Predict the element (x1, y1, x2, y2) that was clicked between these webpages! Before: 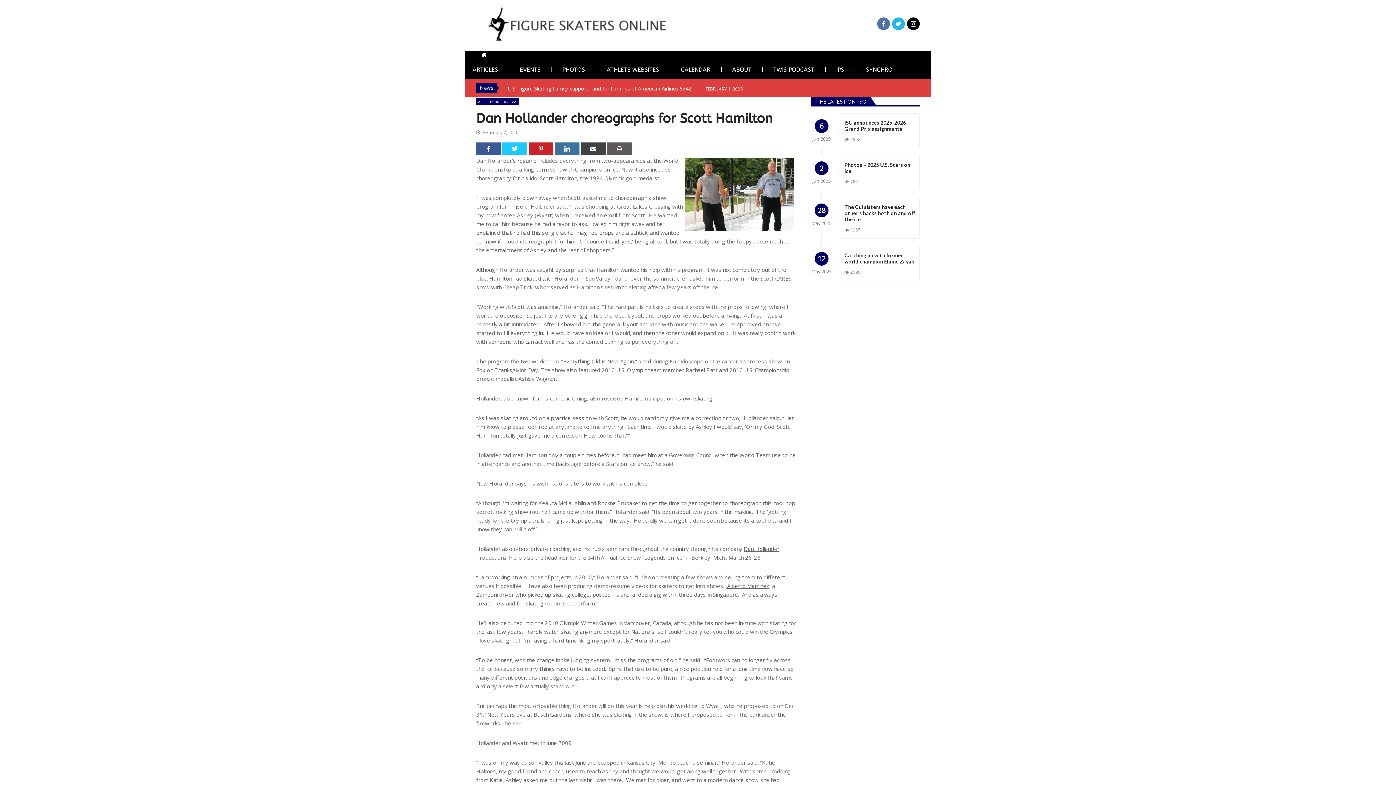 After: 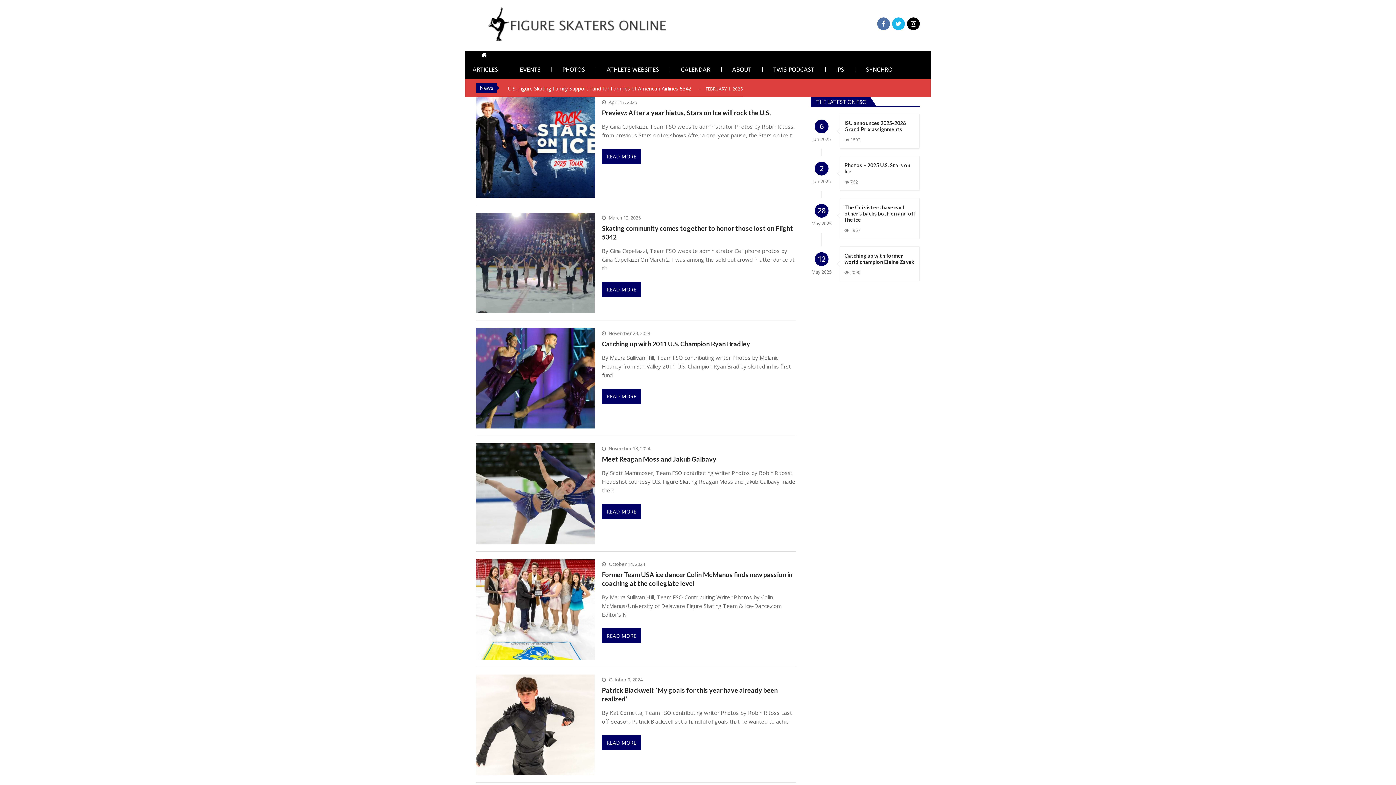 Action: label: ARTICLES/INTERVIEWS bbox: (476, 98, 519, 105)